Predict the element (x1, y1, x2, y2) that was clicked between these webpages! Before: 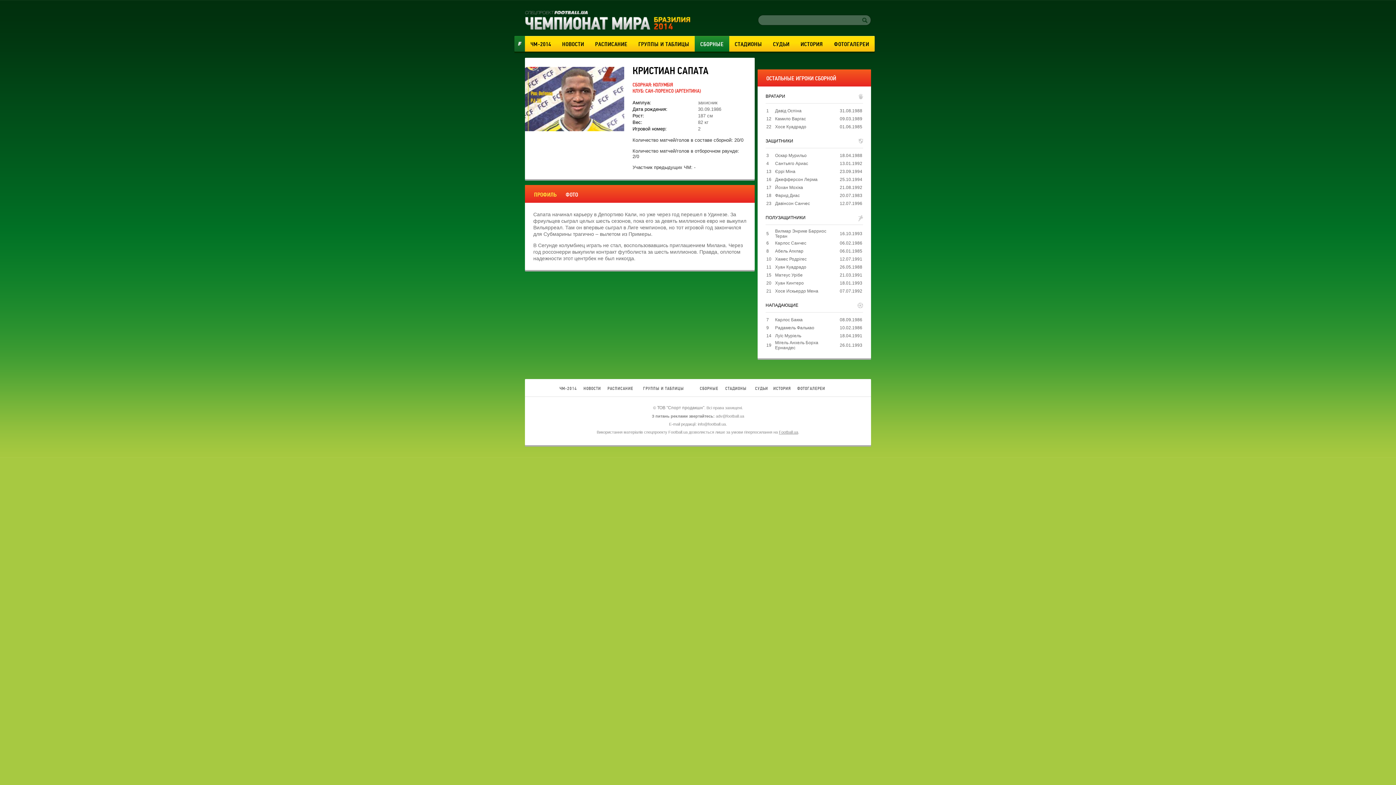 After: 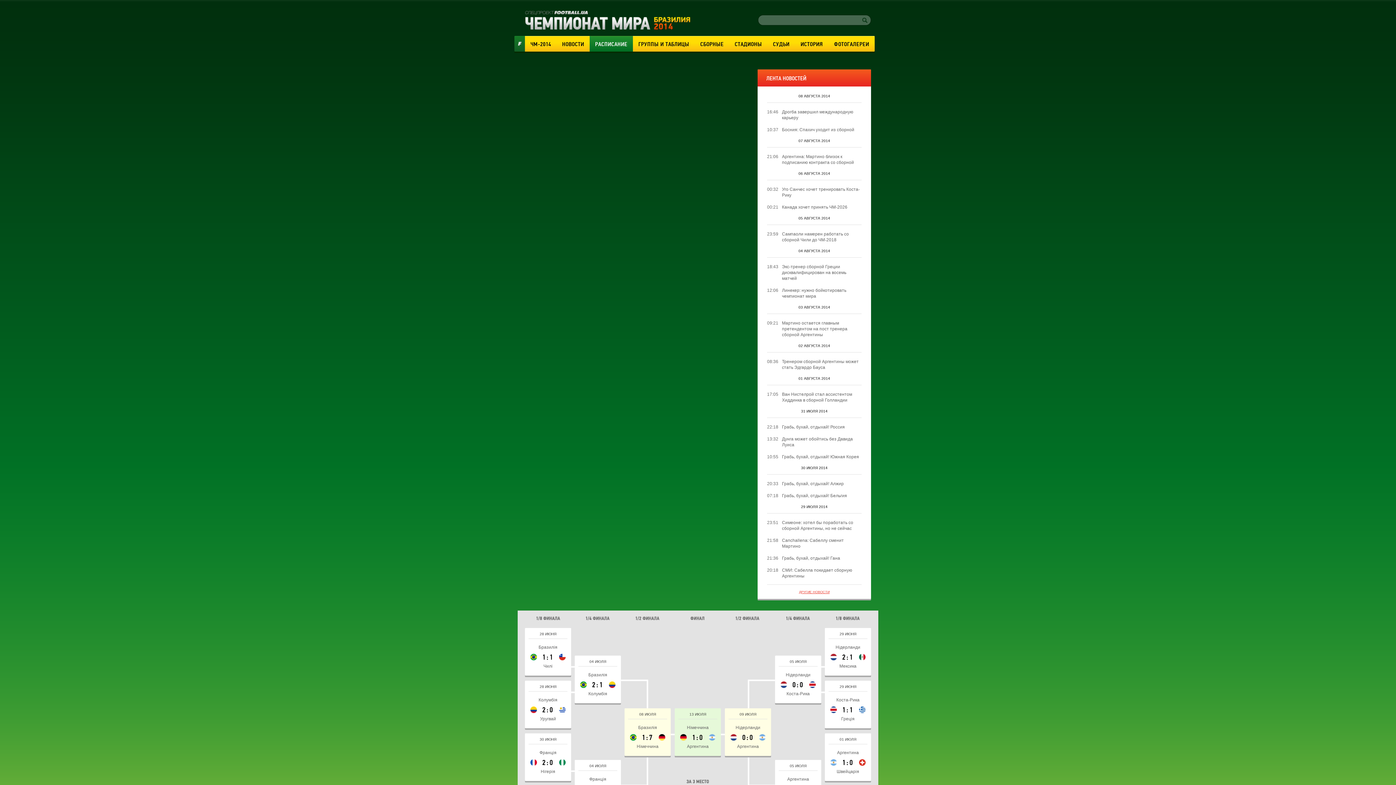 Action: bbox: (607, 386, 633, 391) label: РАСПИСАНИЕ